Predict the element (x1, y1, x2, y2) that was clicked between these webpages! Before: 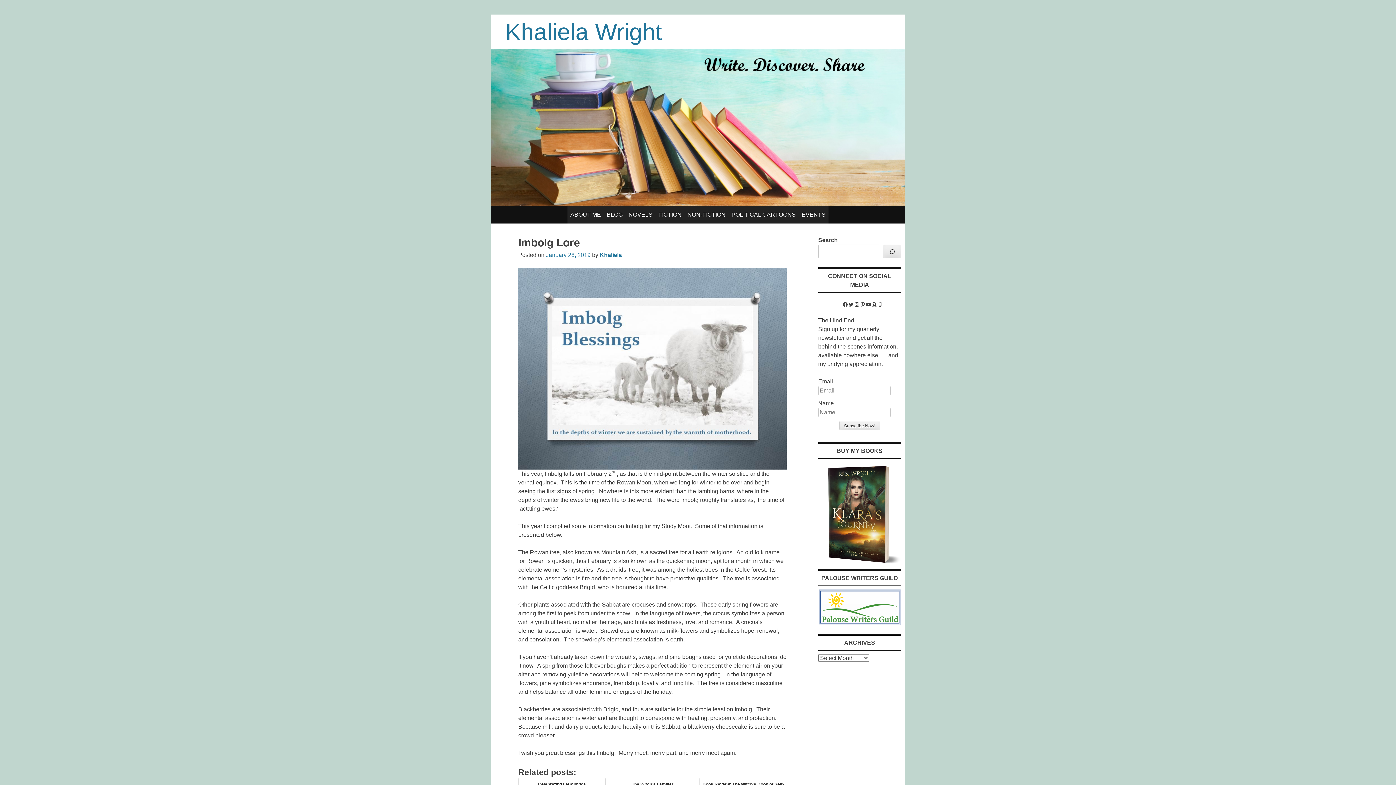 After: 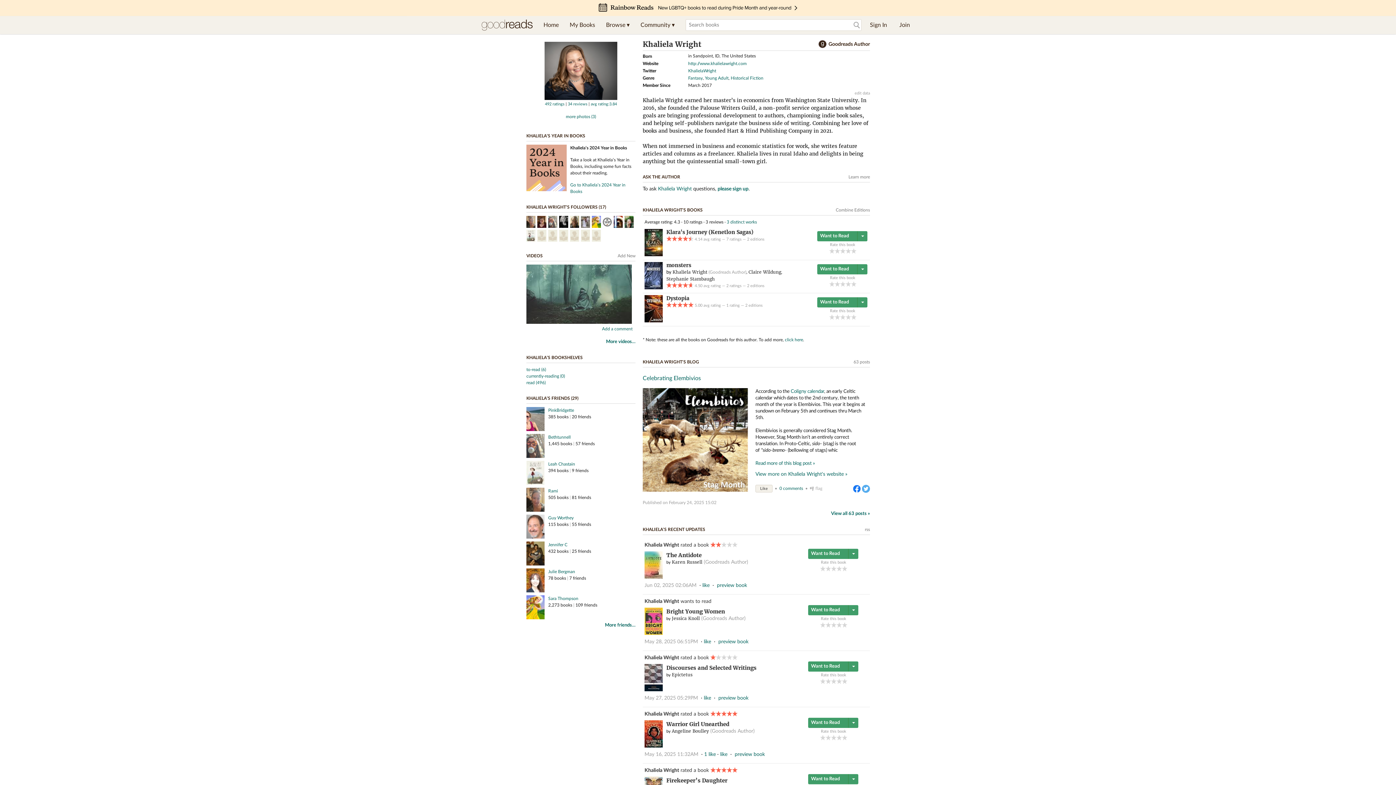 Action: bbox: (877, 301, 883, 307) label: Goodreads